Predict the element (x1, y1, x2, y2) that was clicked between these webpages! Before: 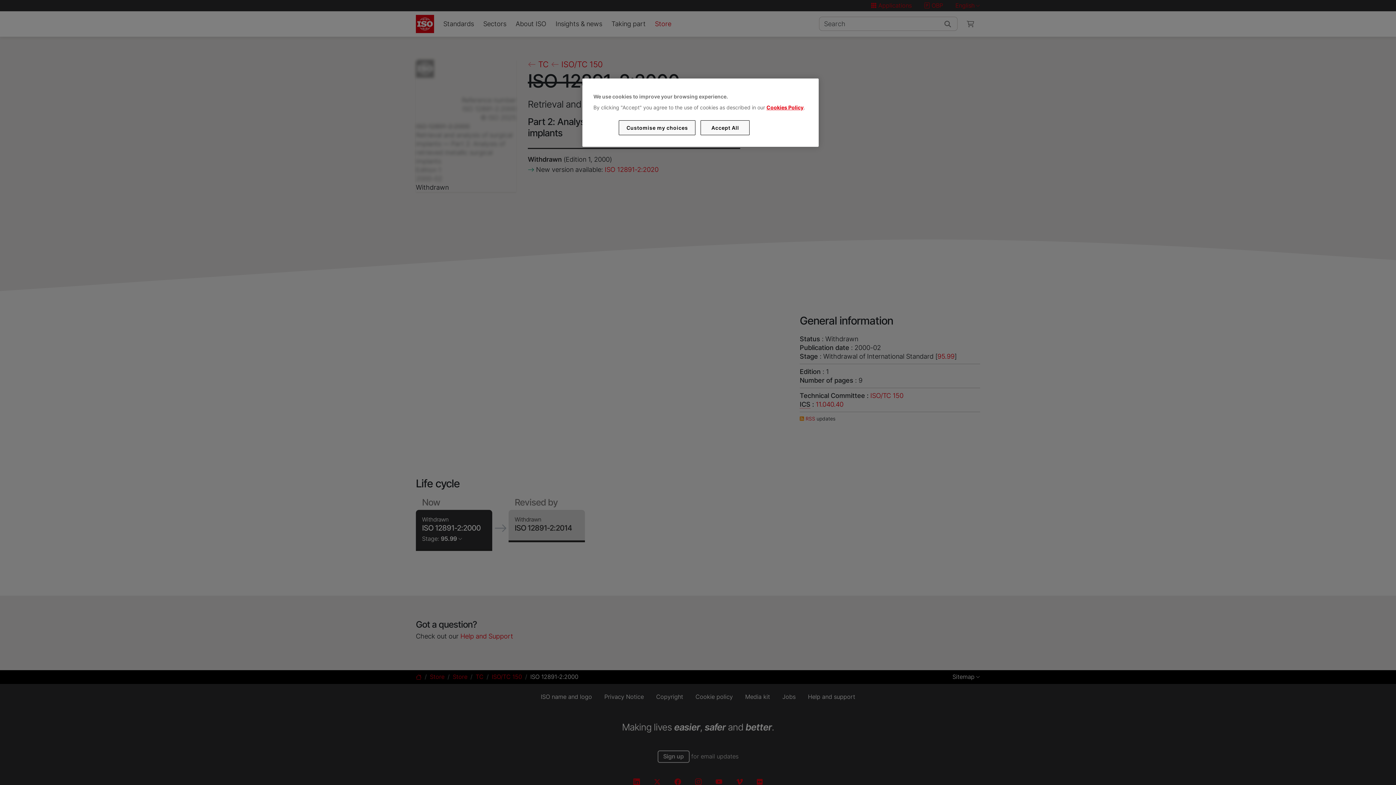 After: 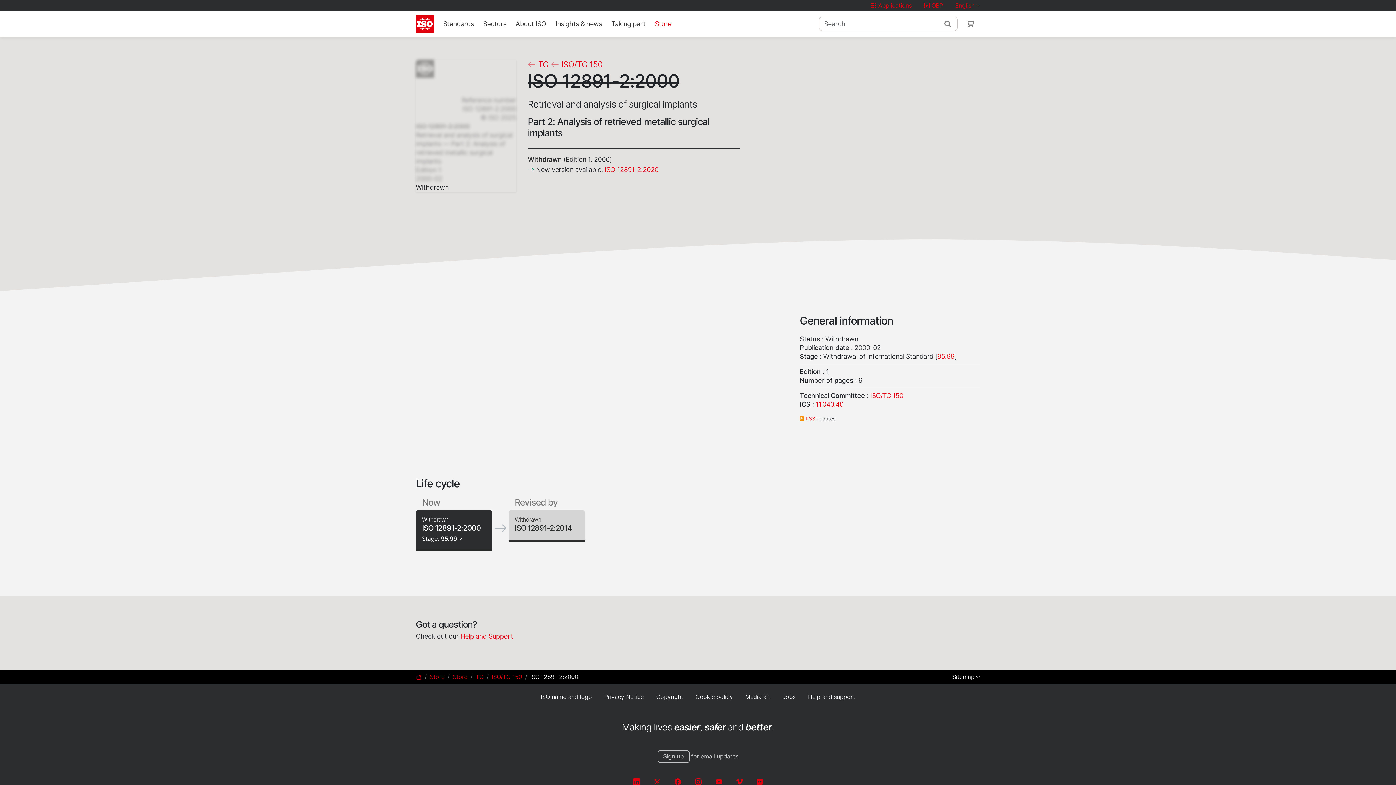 Action: label: Accept All bbox: (700, 120, 749, 135)